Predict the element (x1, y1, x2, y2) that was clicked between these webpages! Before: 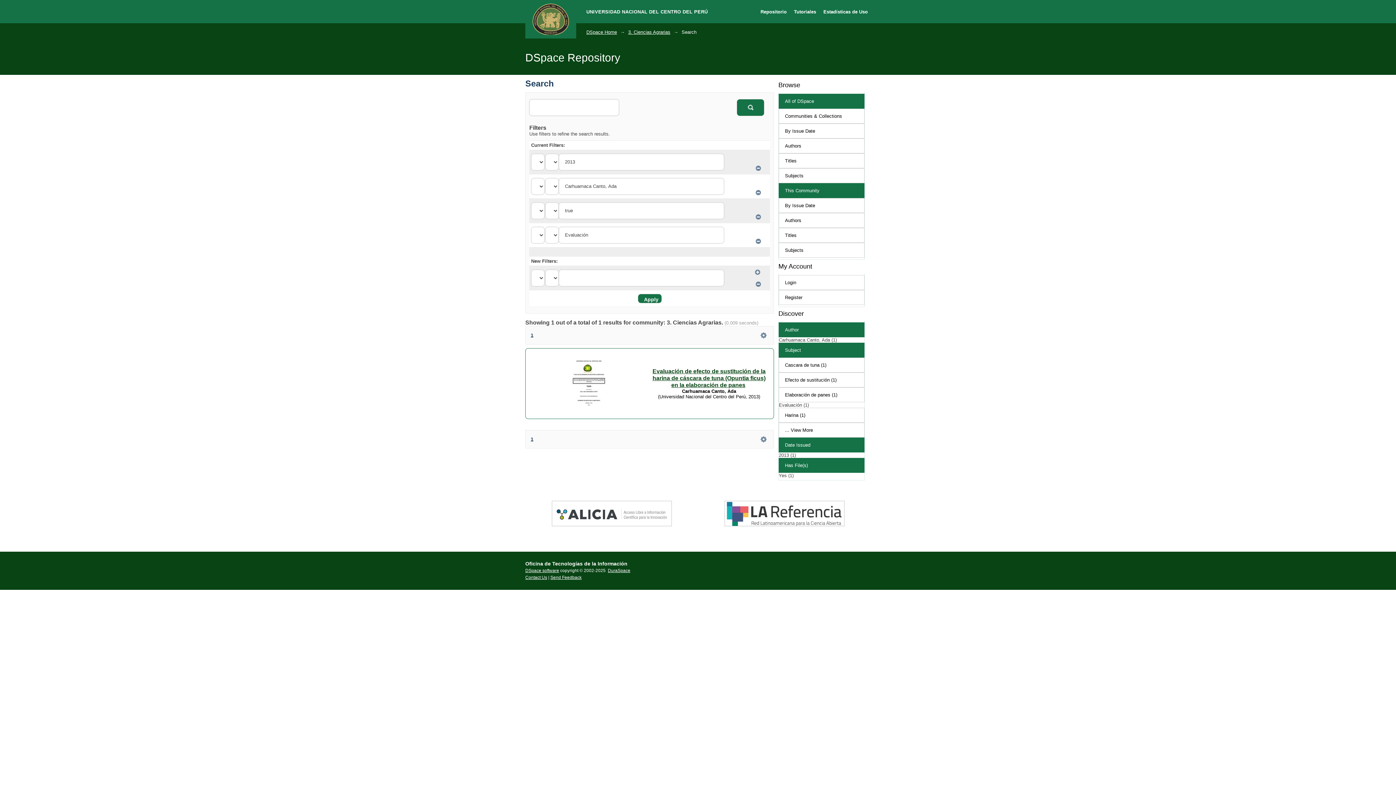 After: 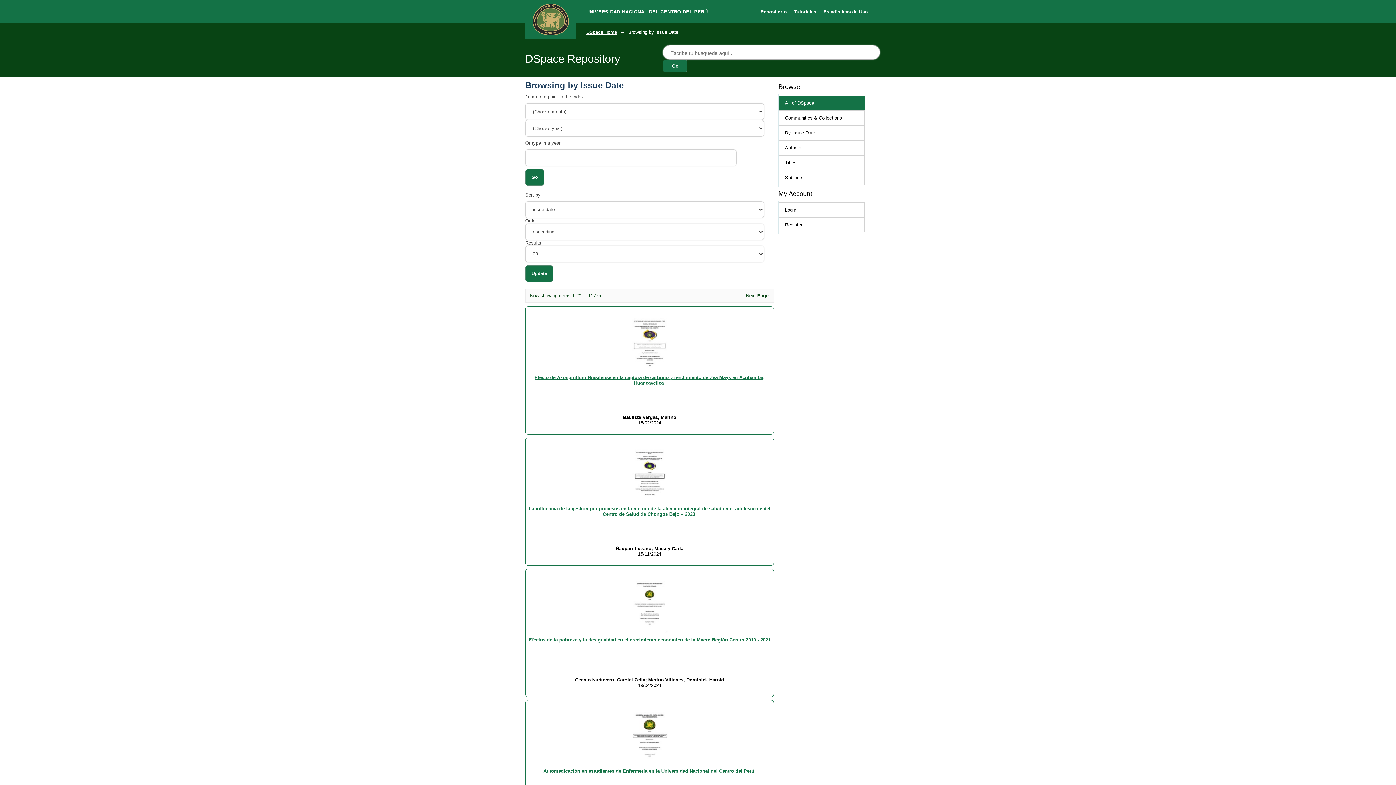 Action: label: By Issue Date bbox: (779, 123, 864, 138)